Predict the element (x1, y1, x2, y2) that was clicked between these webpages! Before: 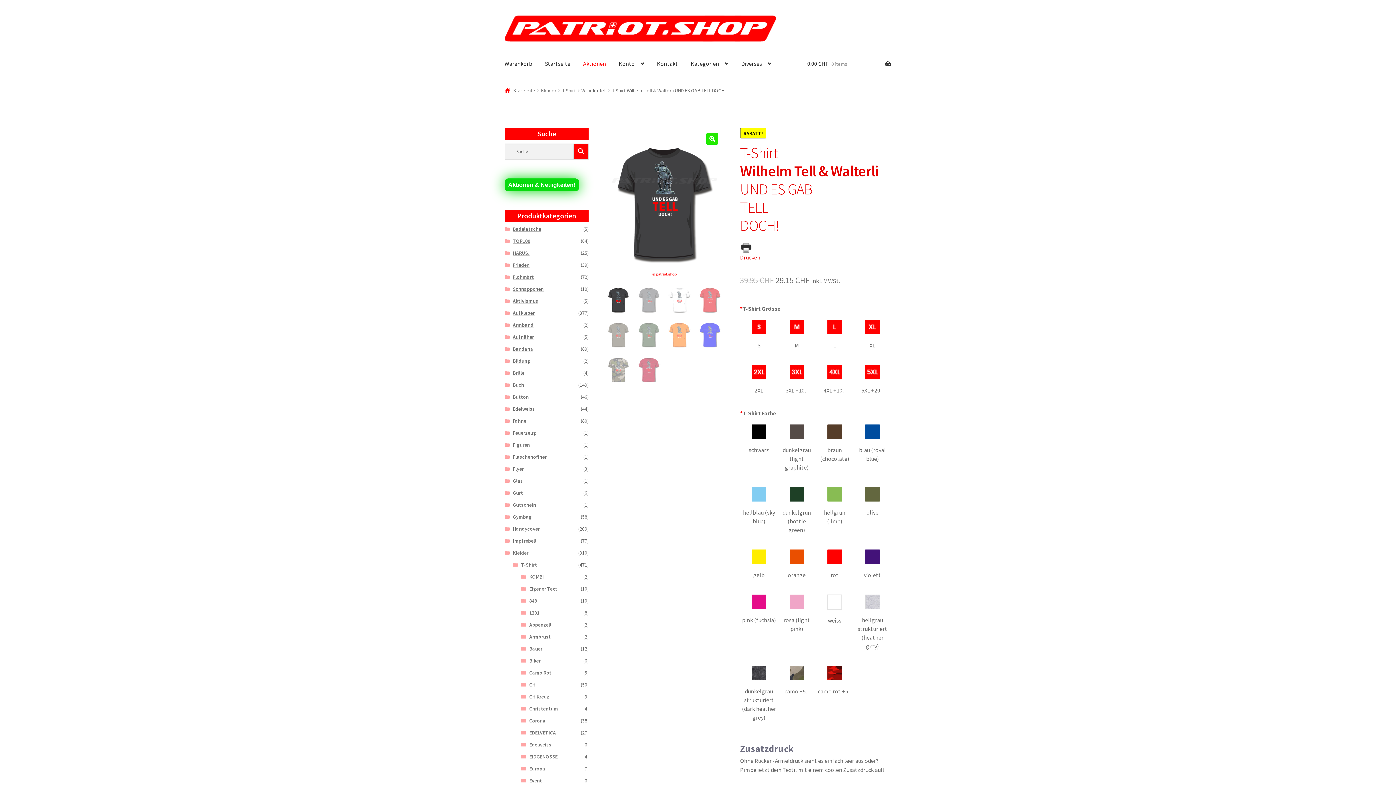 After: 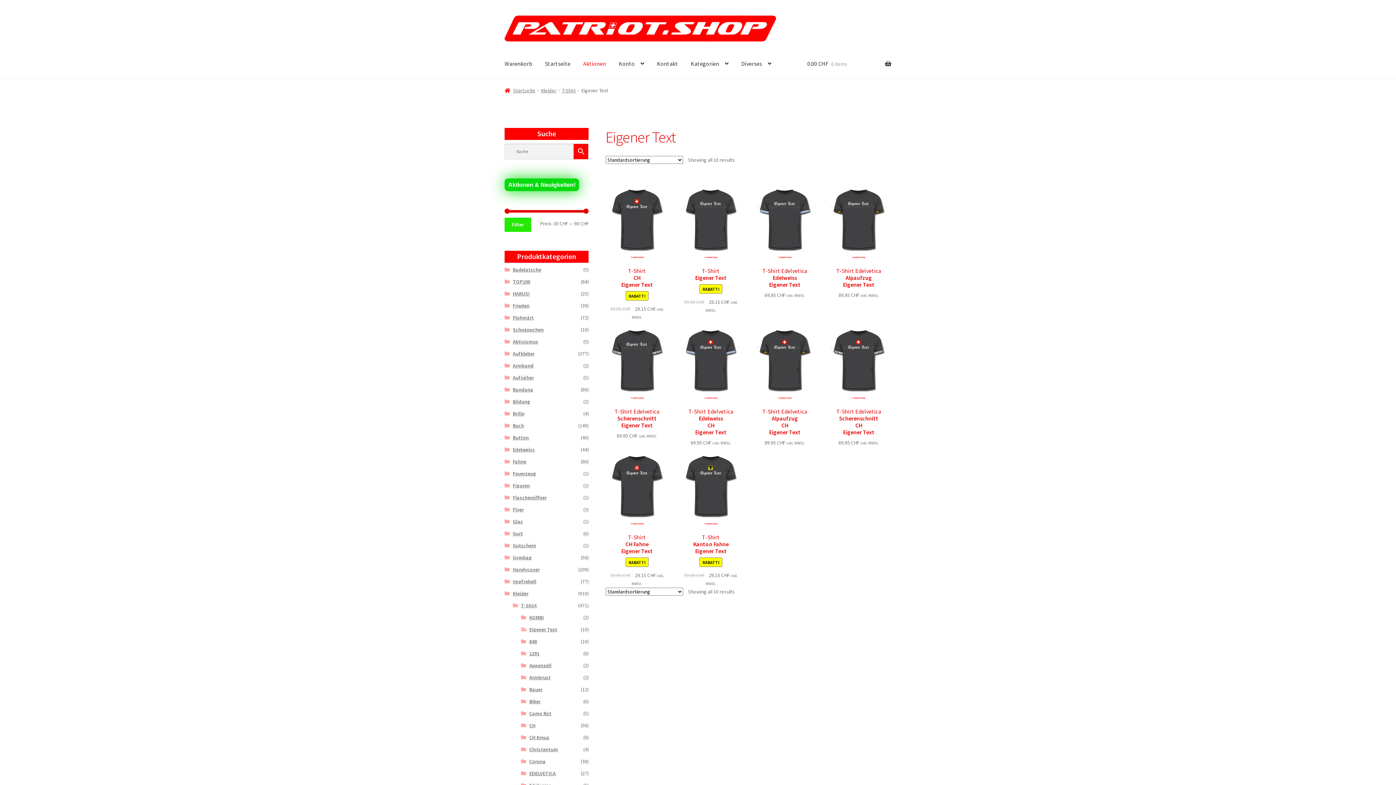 Action: label: Eigener Text bbox: (529, 585, 557, 592)